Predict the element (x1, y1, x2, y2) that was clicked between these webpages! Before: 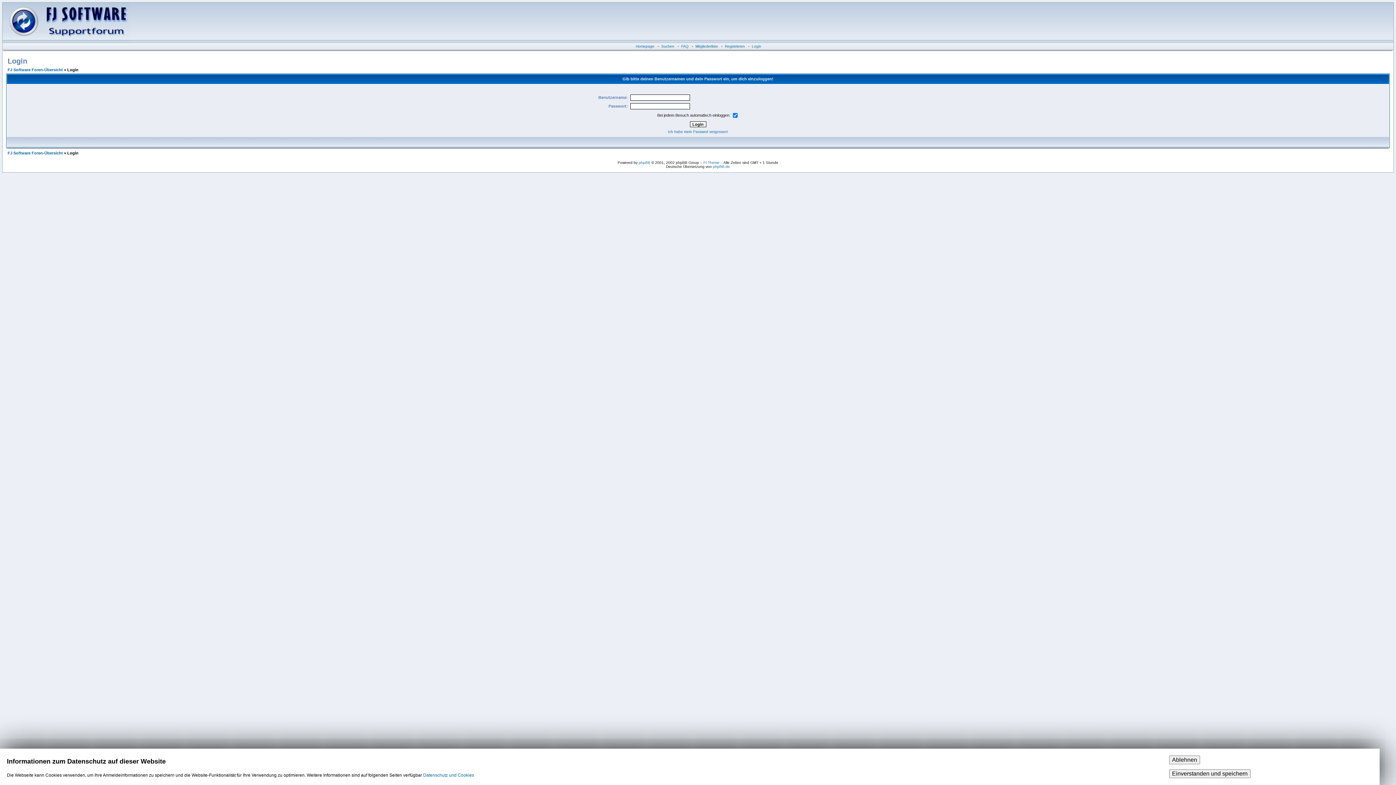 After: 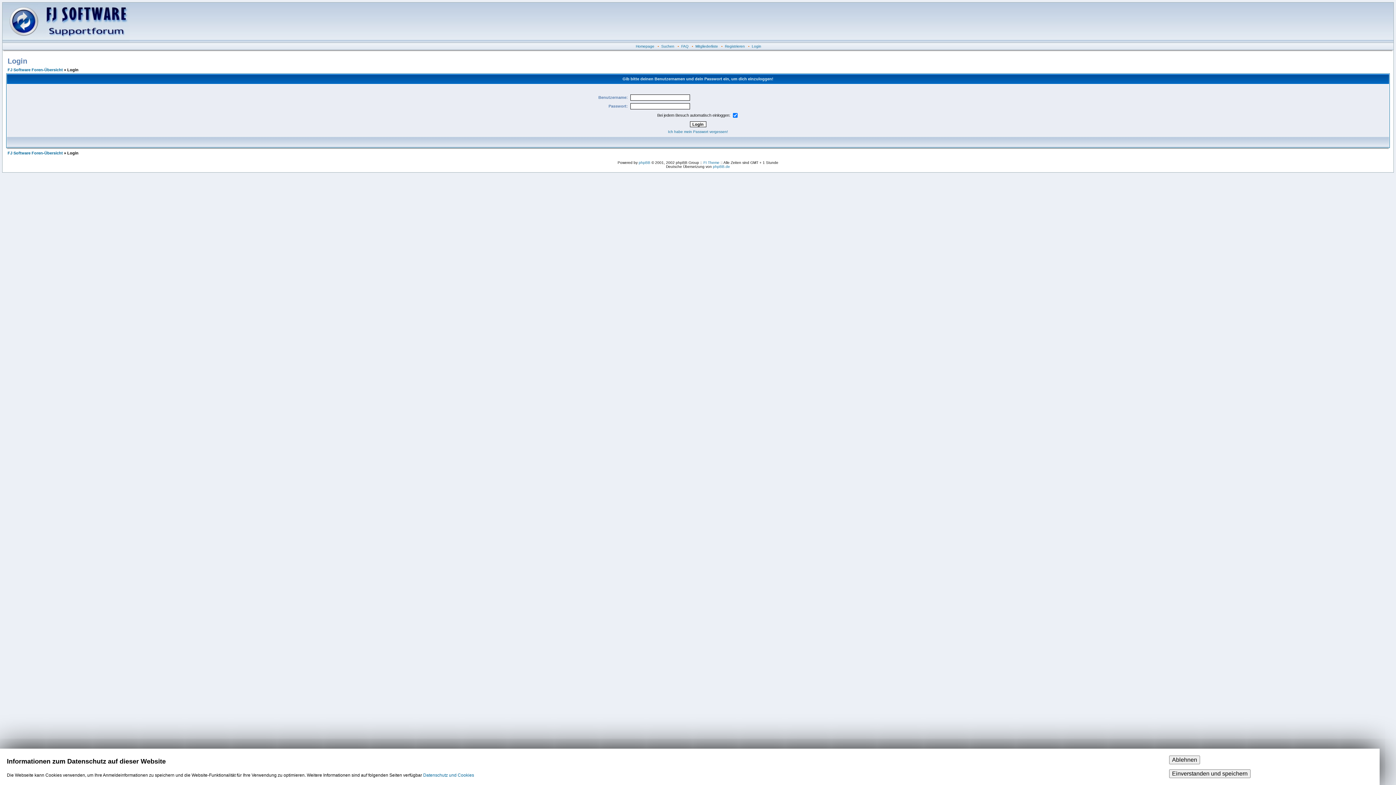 Action: label: Login bbox: (752, 44, 761, 48)